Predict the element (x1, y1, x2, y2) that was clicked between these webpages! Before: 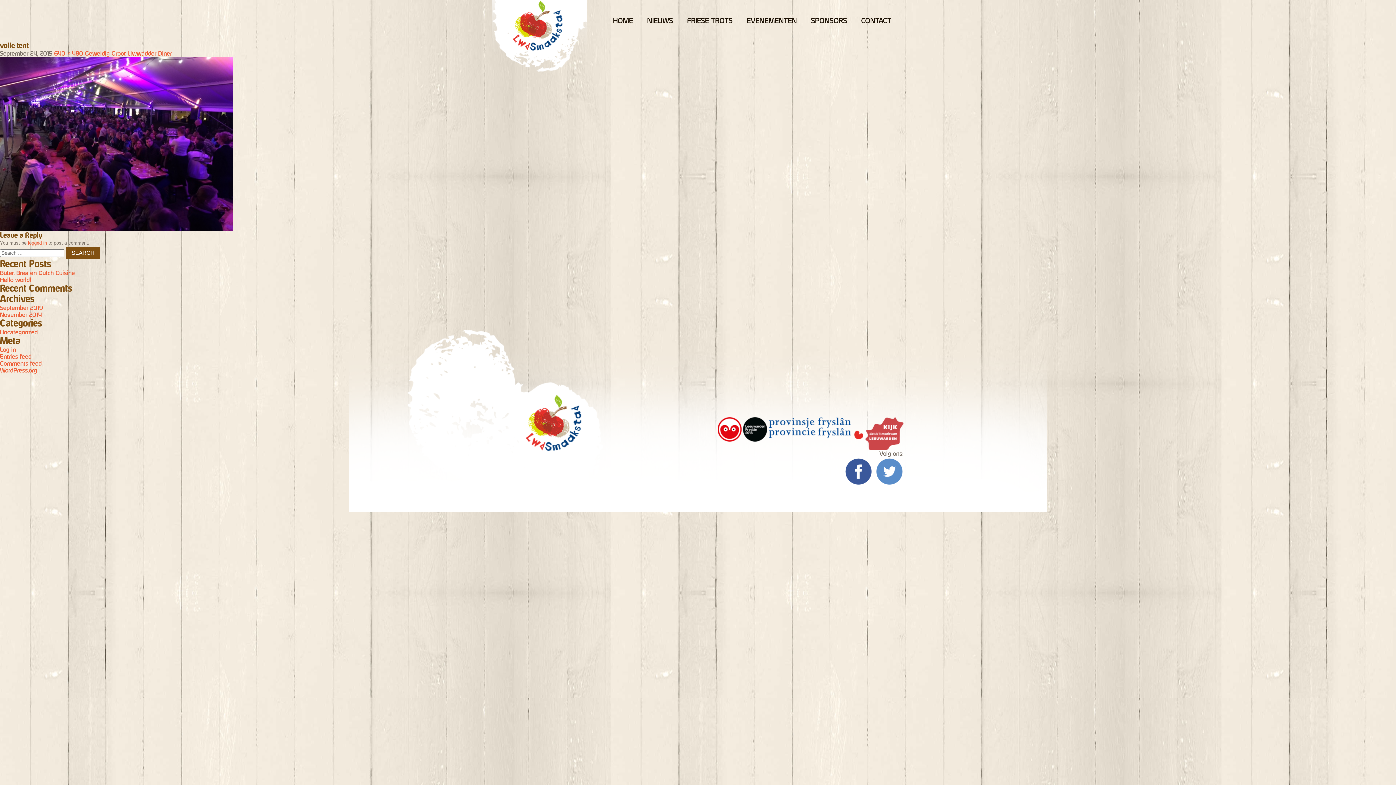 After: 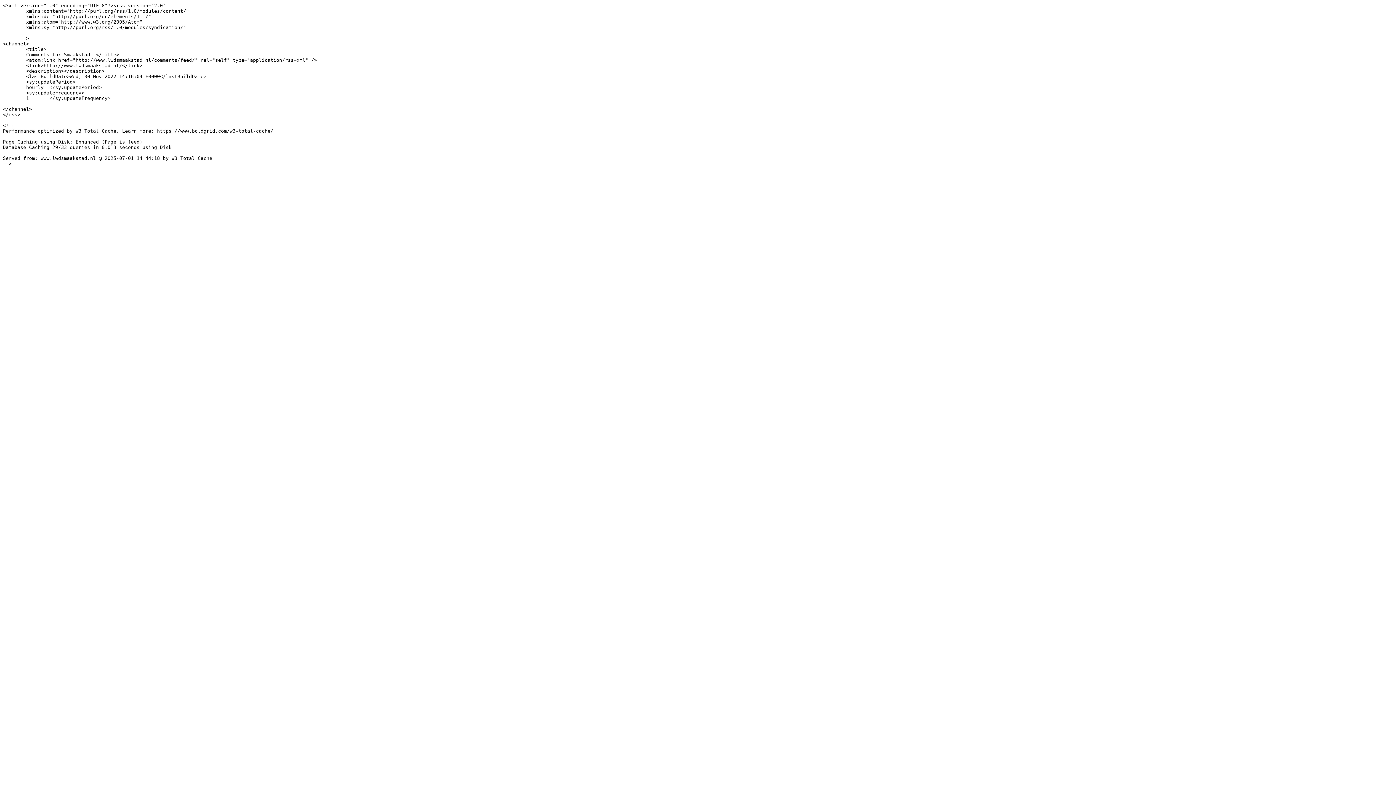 Action: label: Comments feed bbox: (0, 360, 41, 366)